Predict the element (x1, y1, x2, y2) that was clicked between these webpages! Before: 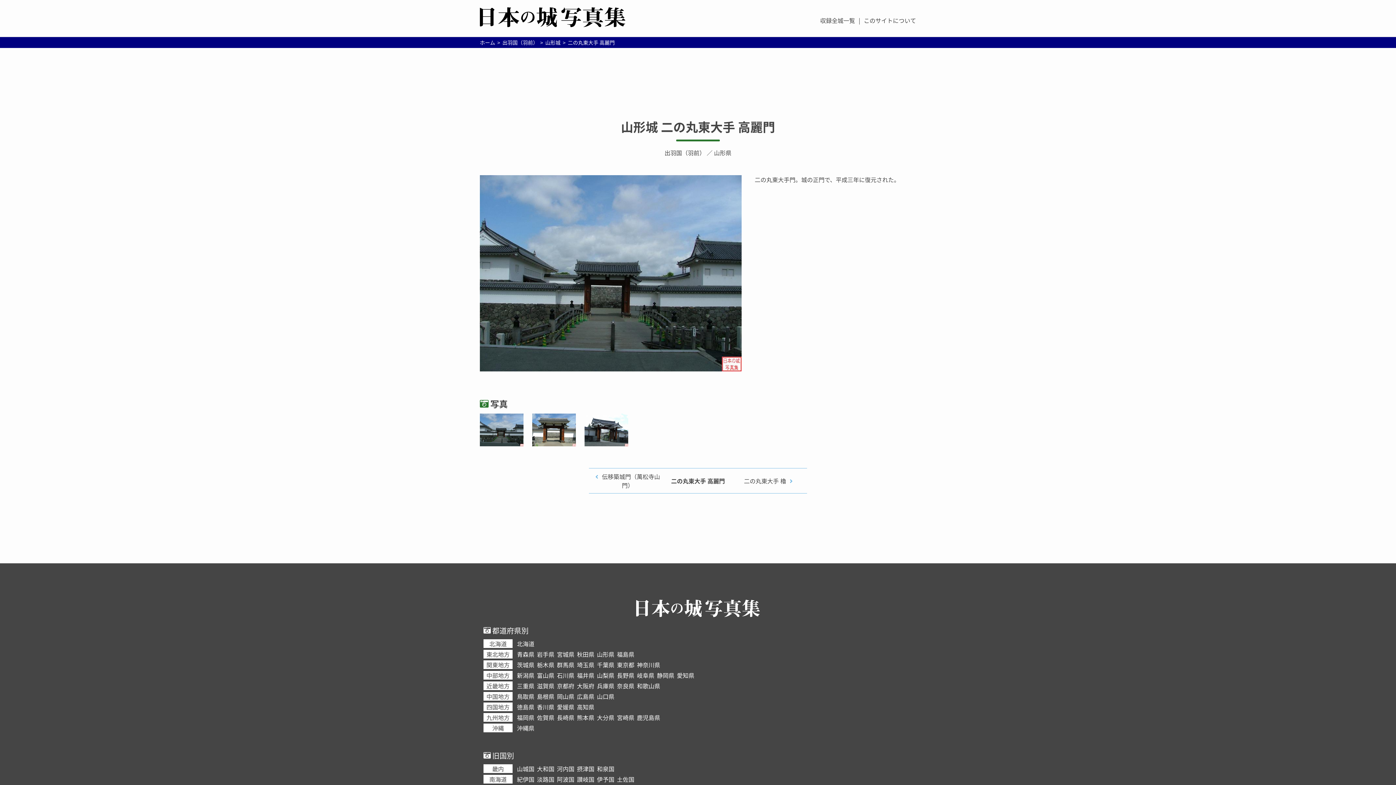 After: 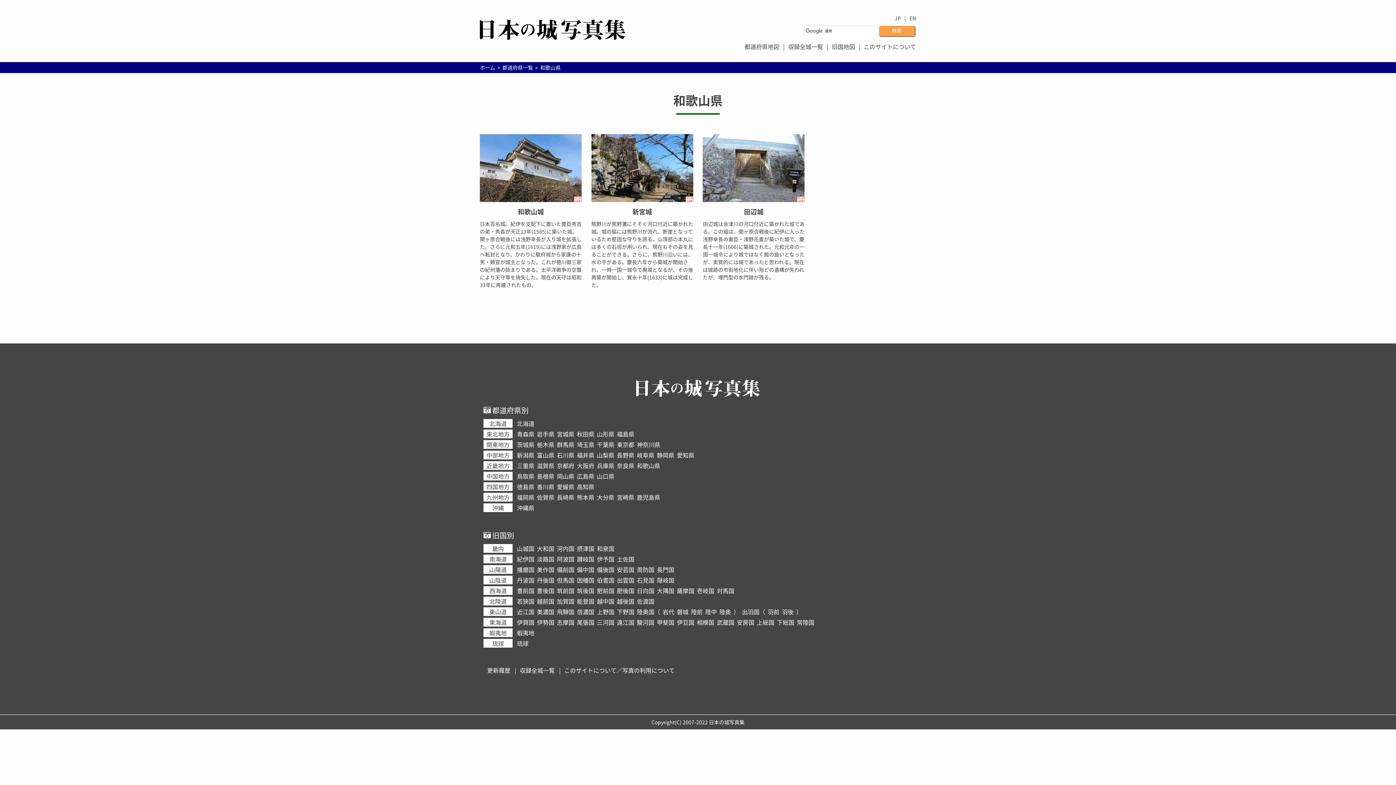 Action: bbox: (637, 681, 660, 690) label: 和歌山県